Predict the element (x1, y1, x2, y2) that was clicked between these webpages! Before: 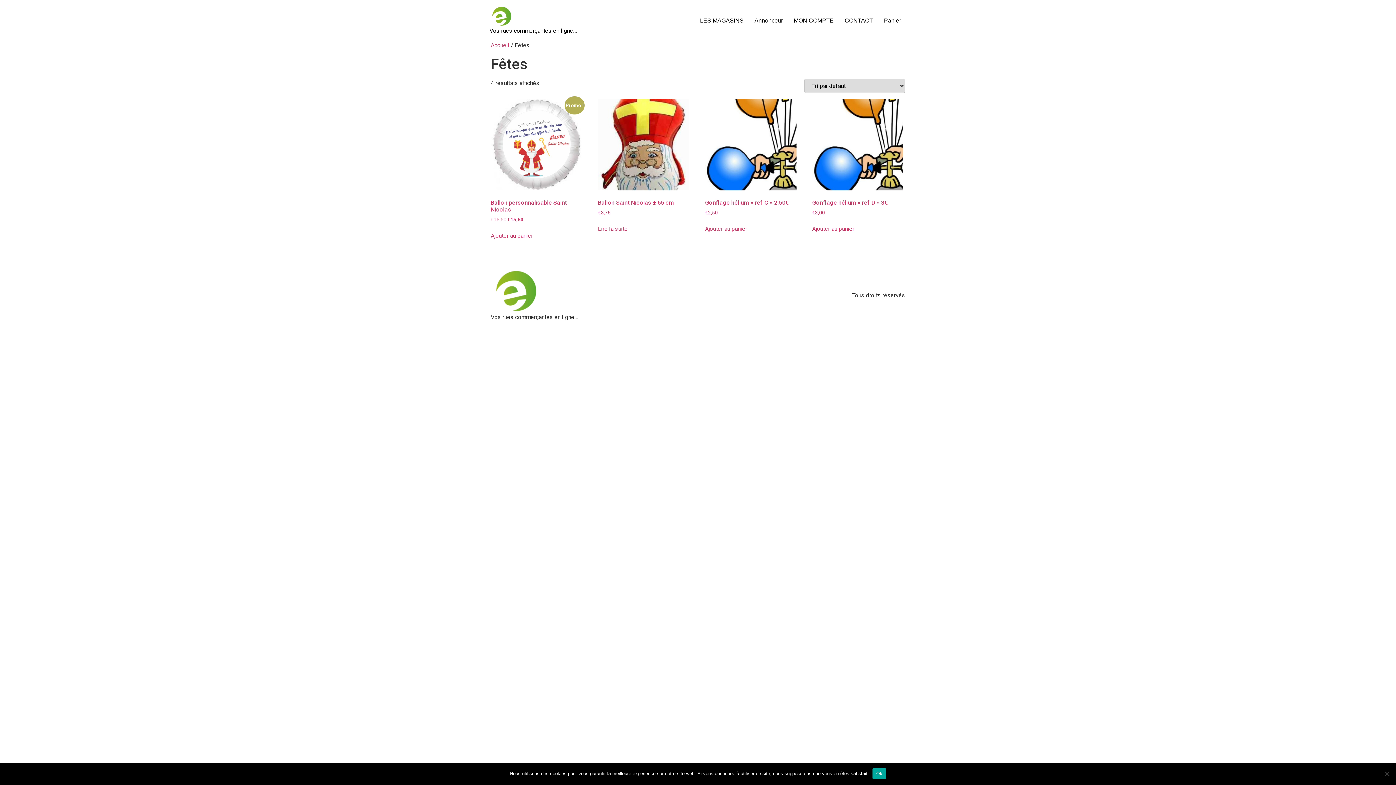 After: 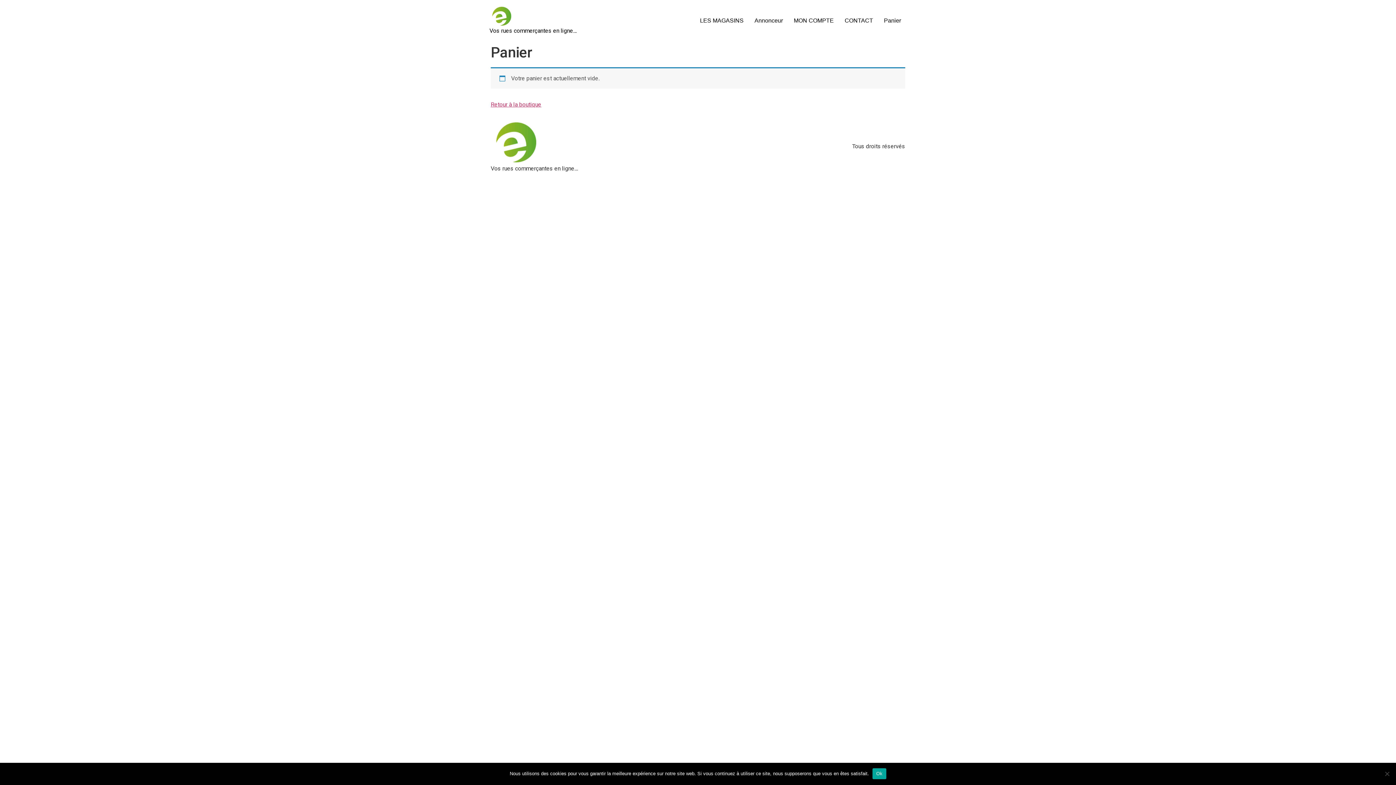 Action: bbox: (878, 13, 906, 27) label: Panier